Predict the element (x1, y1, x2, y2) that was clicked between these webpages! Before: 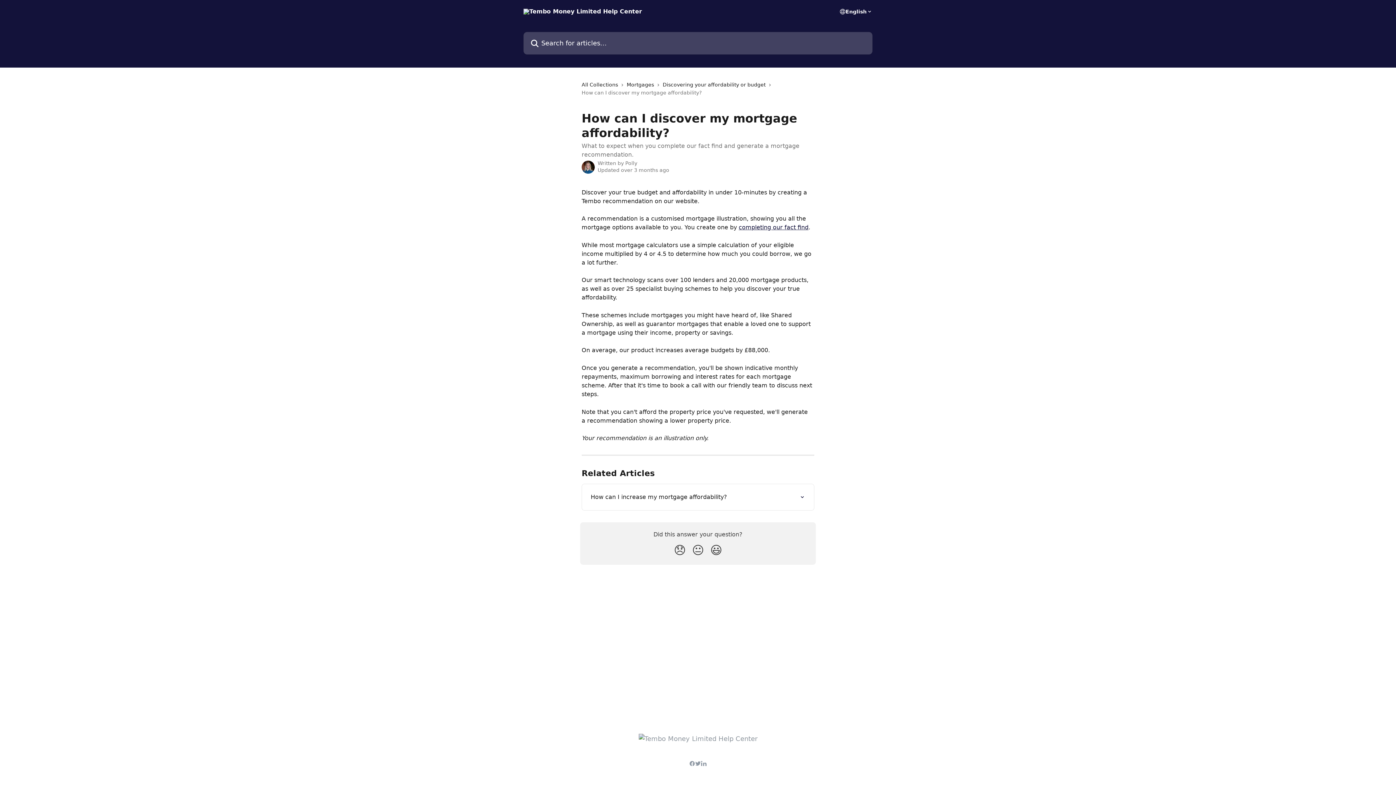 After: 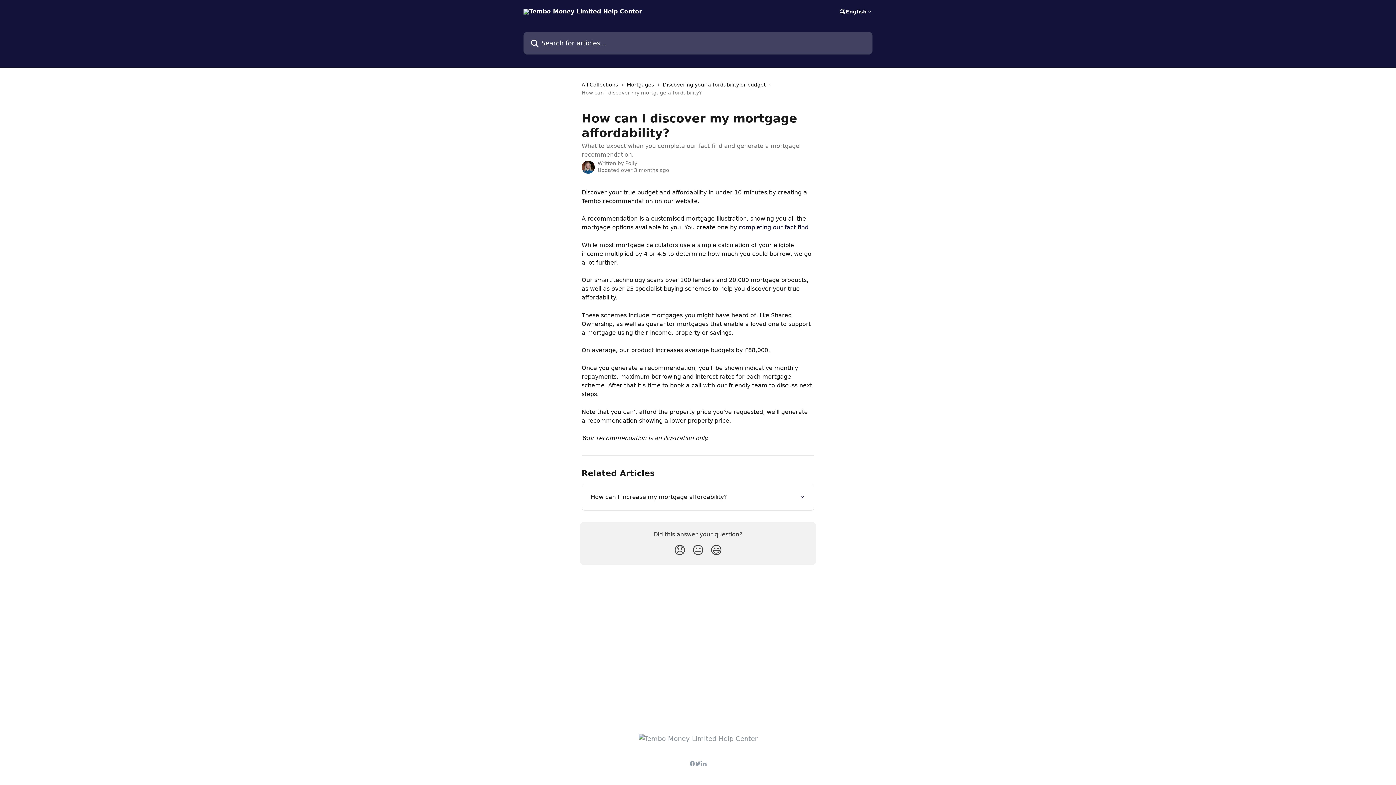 Action: bbox: (738, 224, 808, 231) label: completing our fact find